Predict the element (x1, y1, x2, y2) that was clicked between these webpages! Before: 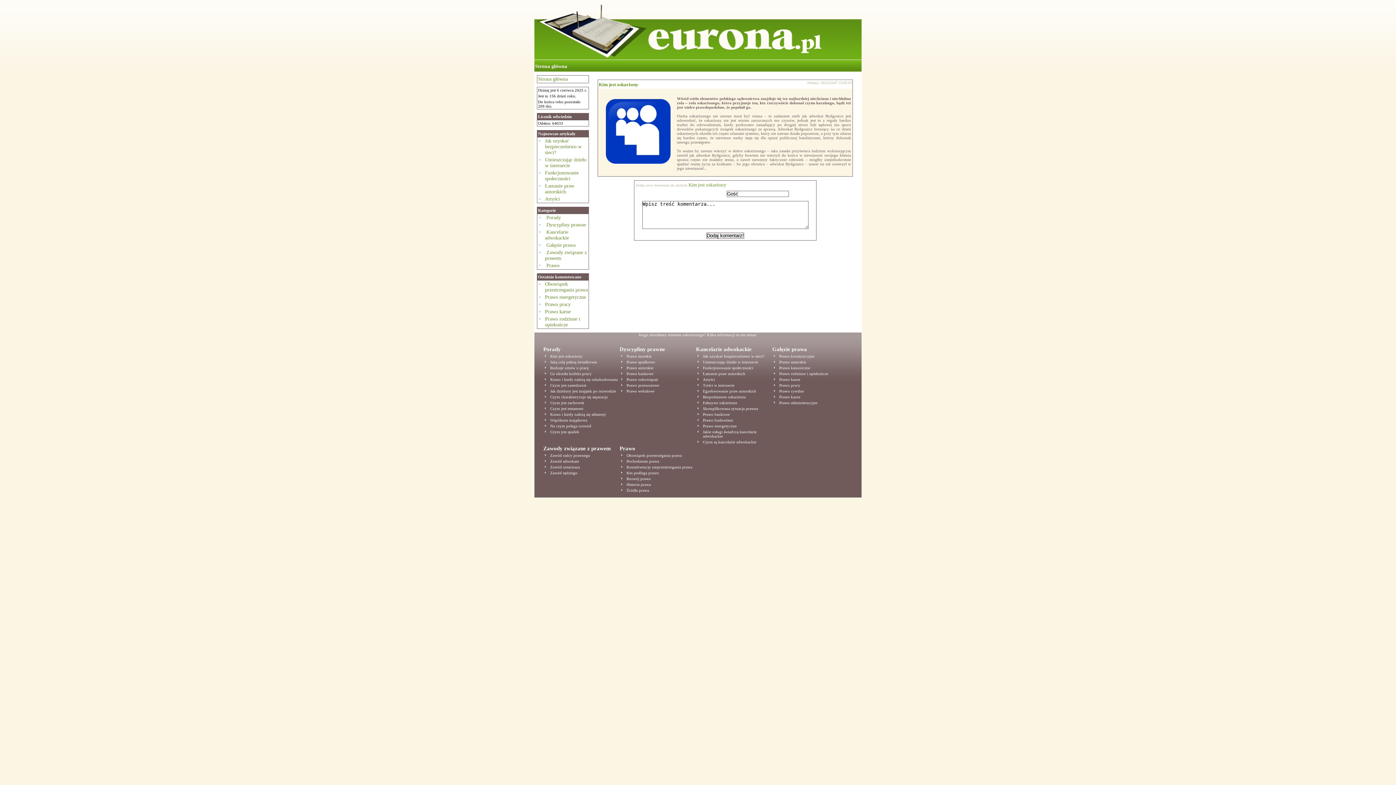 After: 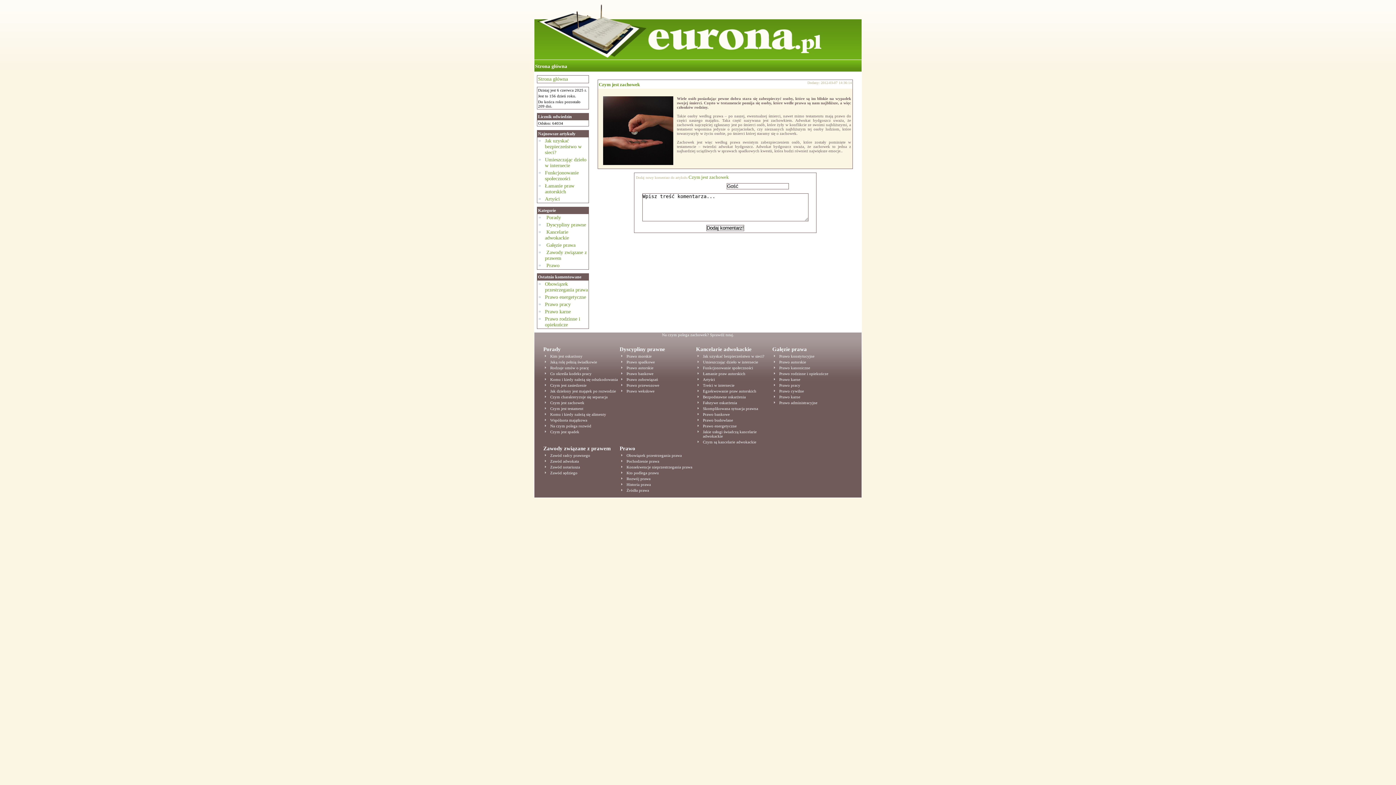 Action: label: Czym jest zachowek bbox: (550, 400, 584, 405)